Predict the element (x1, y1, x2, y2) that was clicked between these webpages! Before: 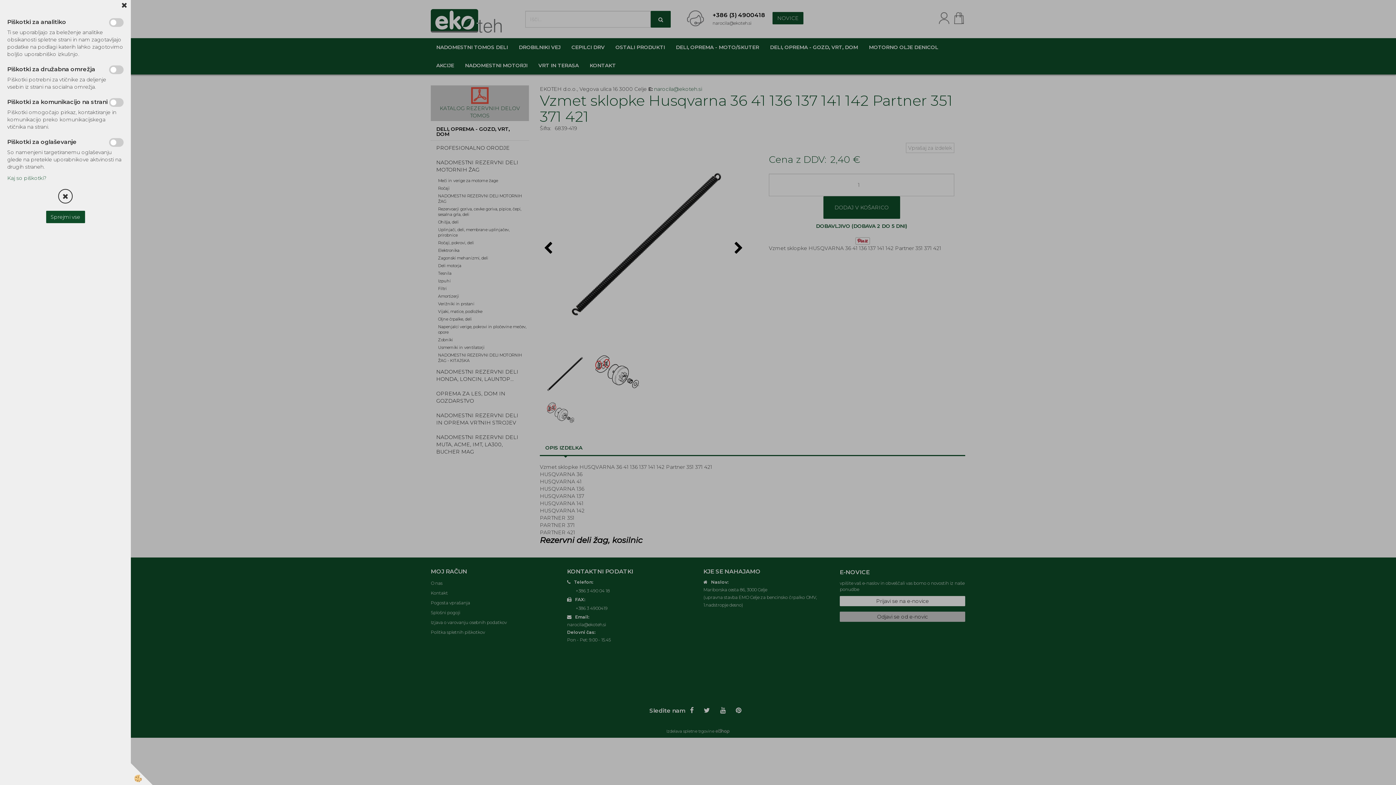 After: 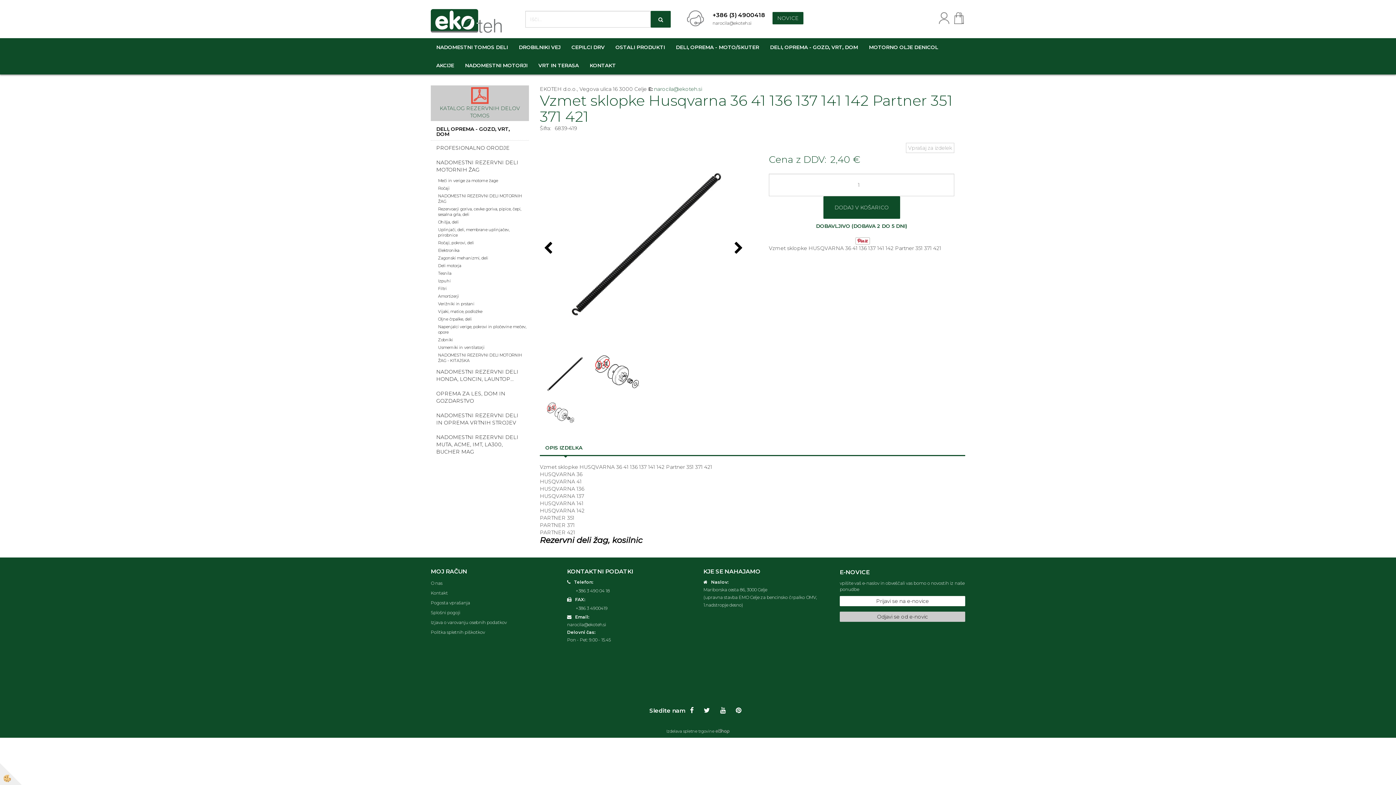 Action: bbox: (121, 0, 127, 9)